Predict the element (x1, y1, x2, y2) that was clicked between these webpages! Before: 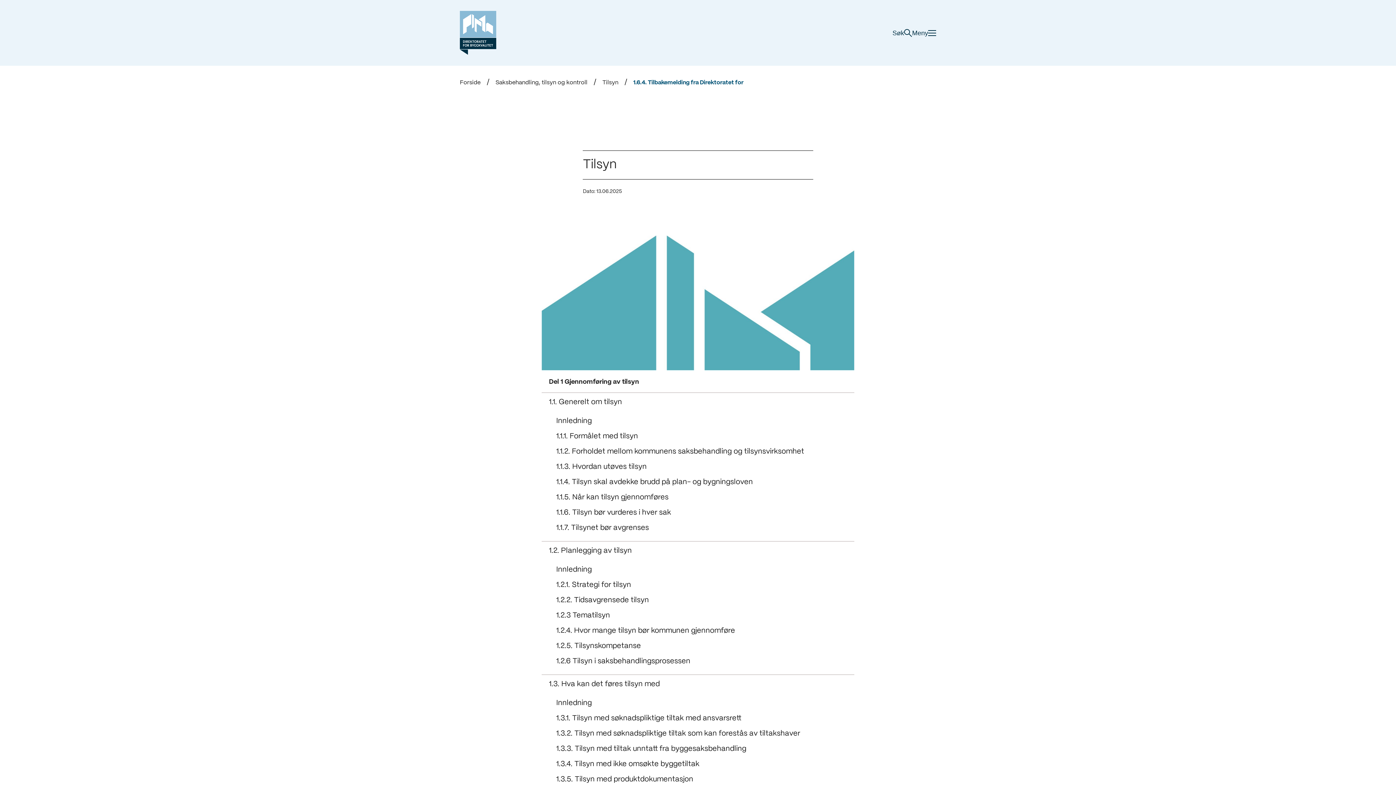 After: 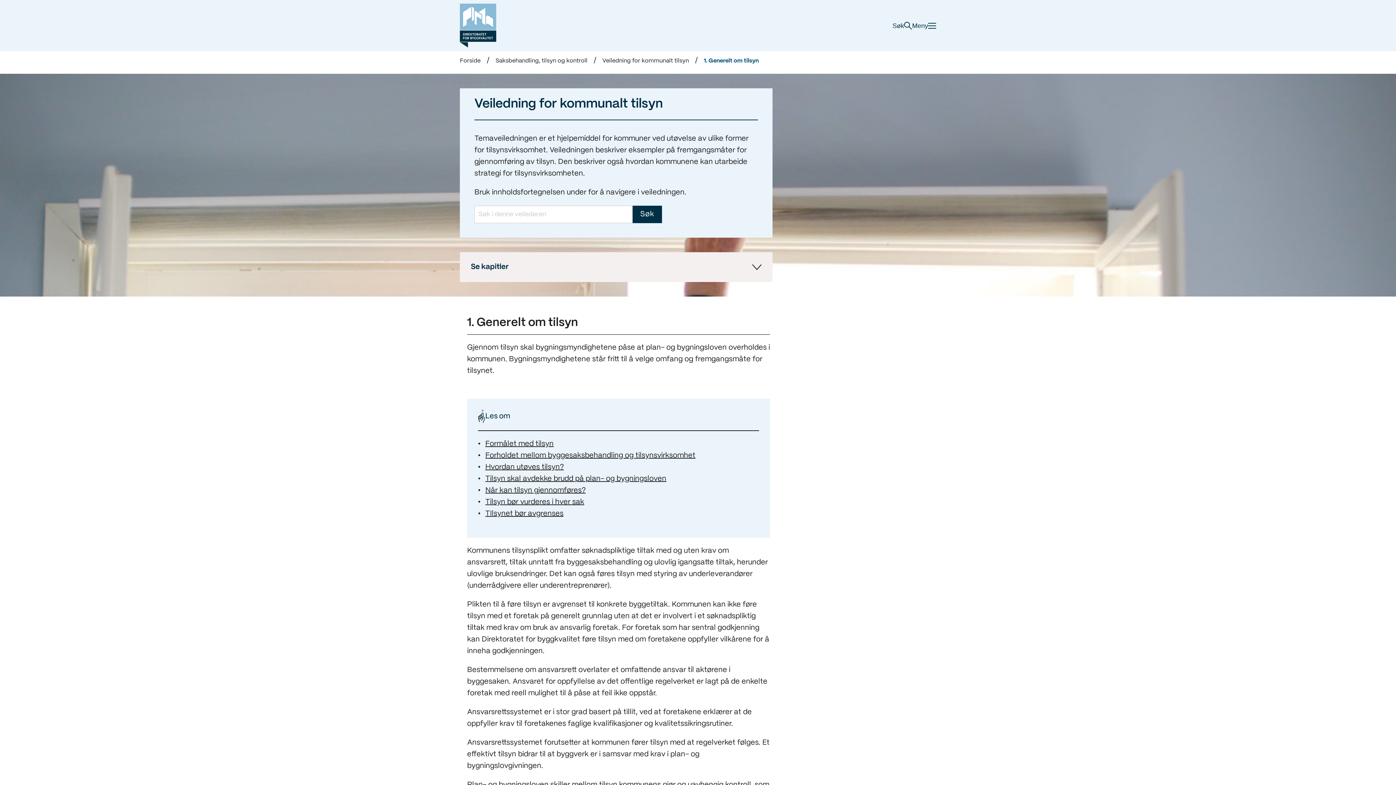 Action: label: Tilsyn bbox: (602, 78, 618, 87)